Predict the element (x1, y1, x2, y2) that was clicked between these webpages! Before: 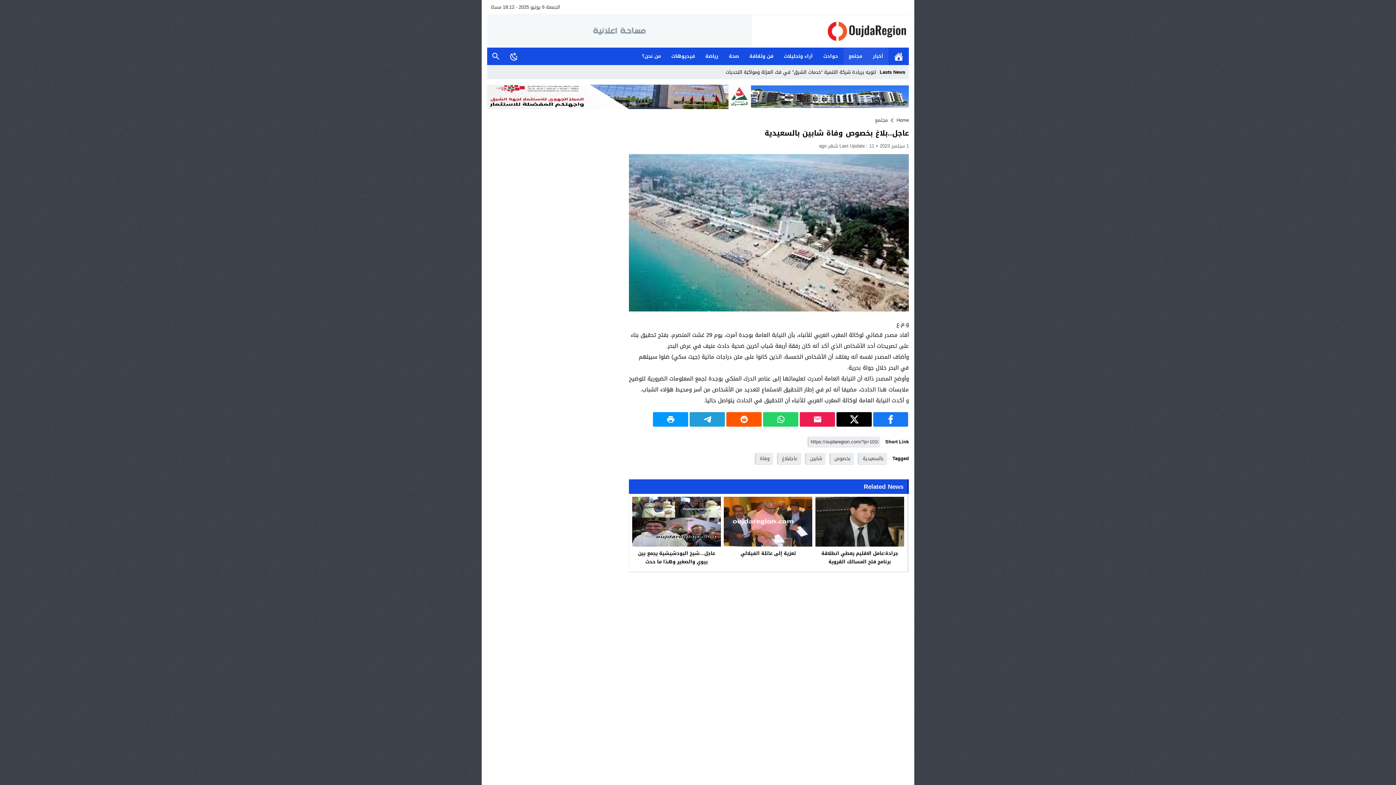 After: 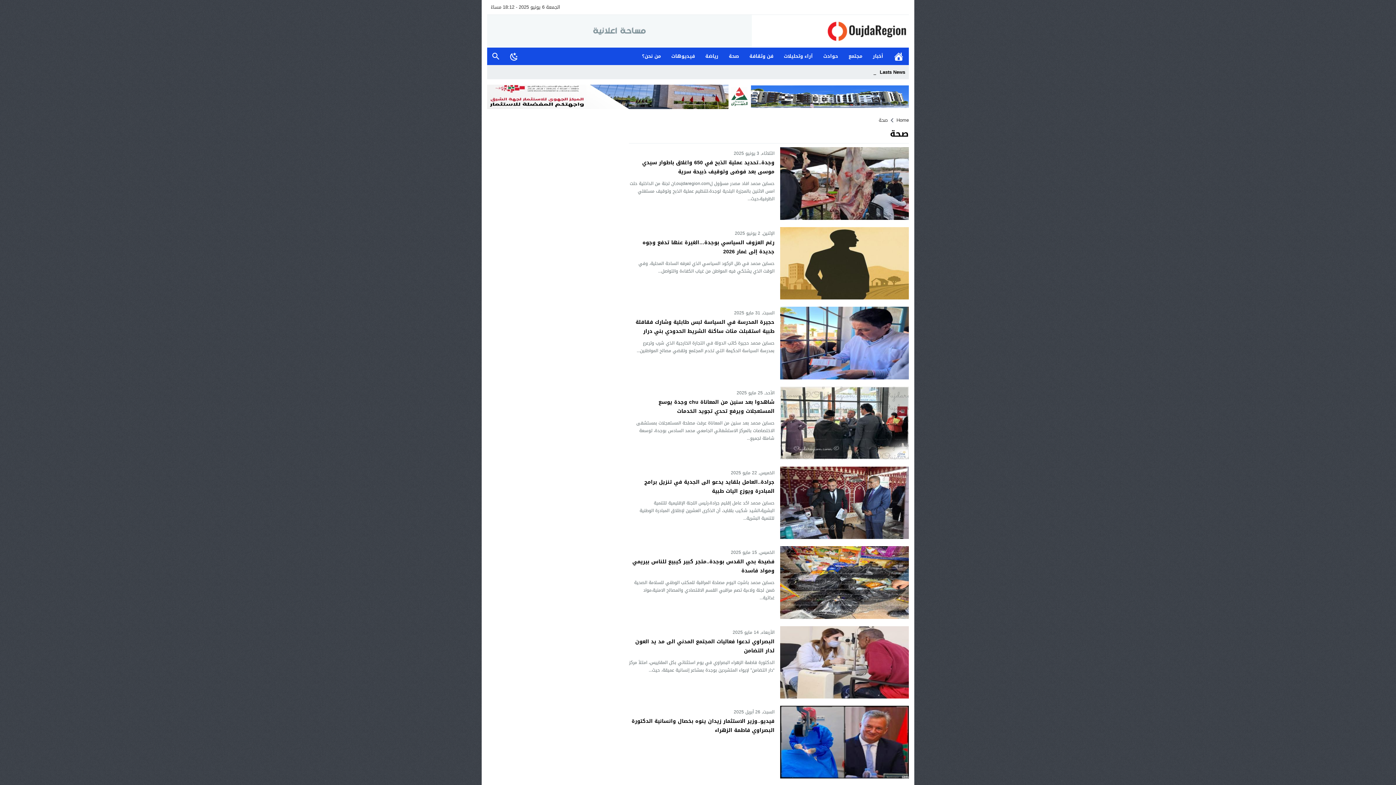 Action: bbox: (723, 47, 744, 65) label: صحة